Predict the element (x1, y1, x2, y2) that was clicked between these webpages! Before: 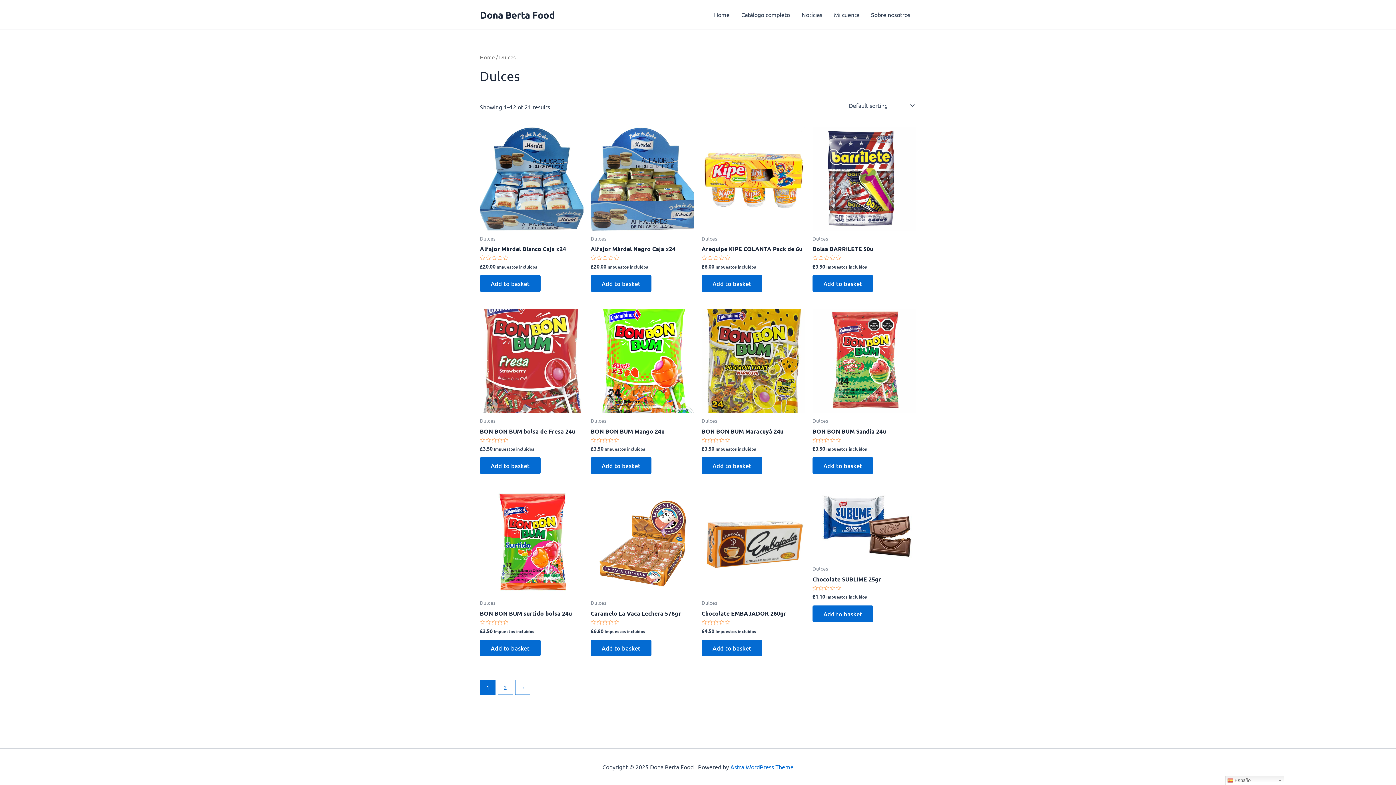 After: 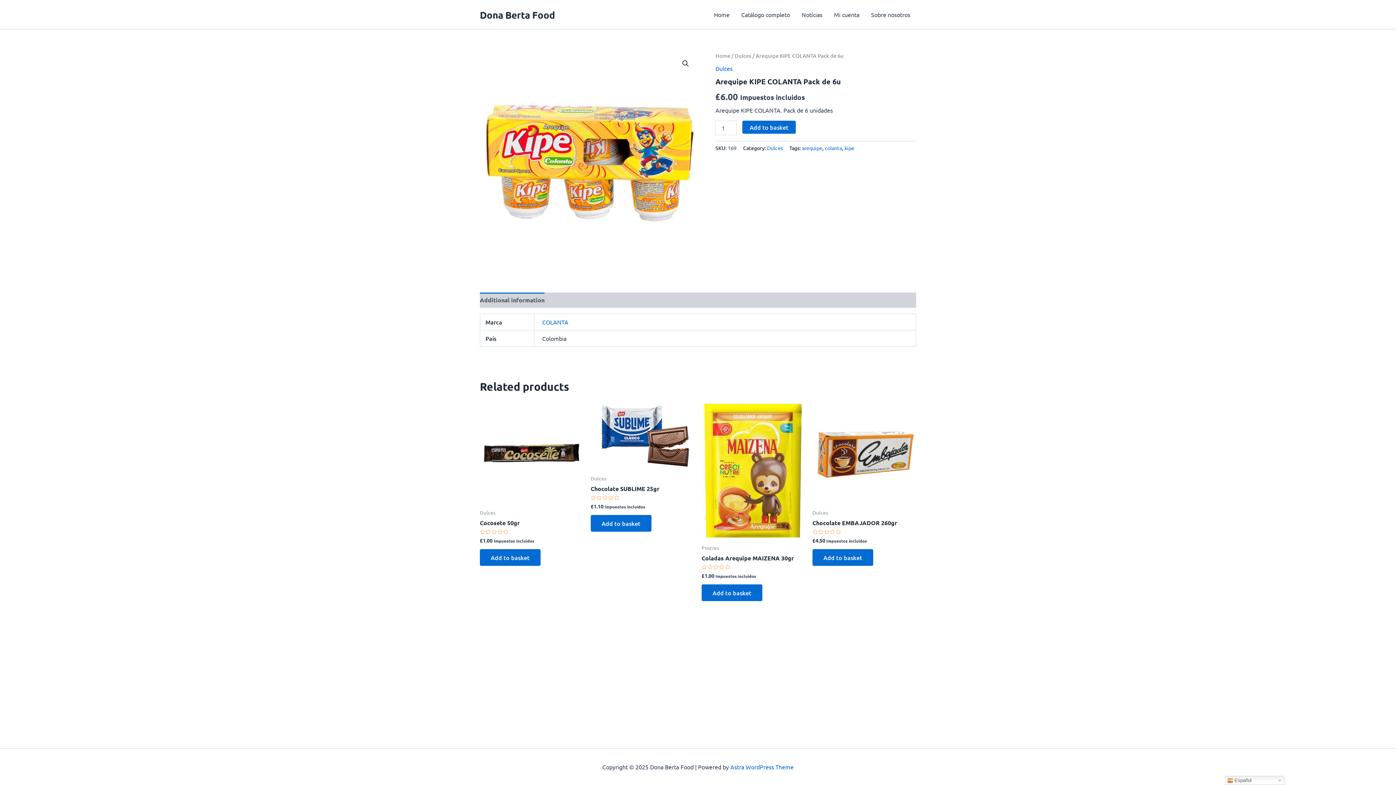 Action: bbox: (701, 127, 805, 230)